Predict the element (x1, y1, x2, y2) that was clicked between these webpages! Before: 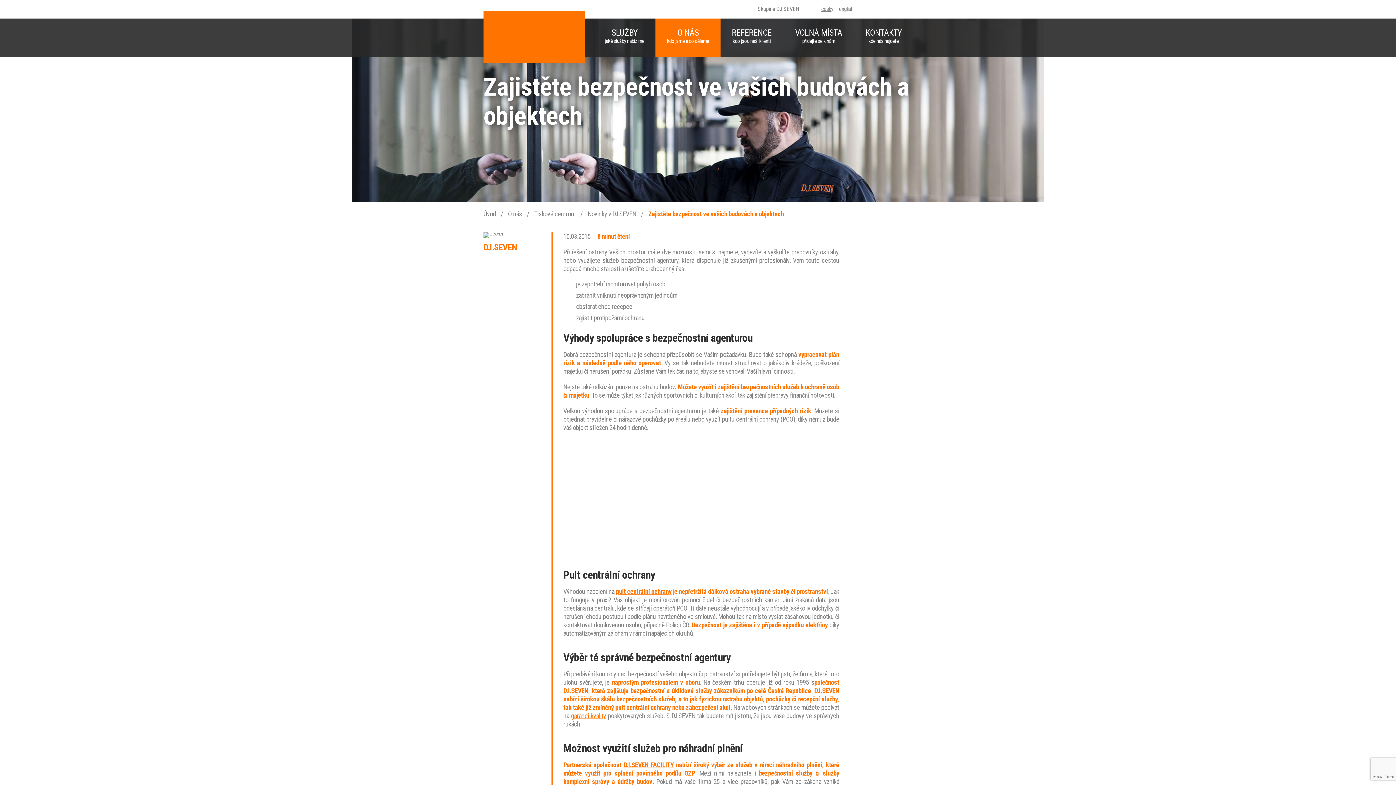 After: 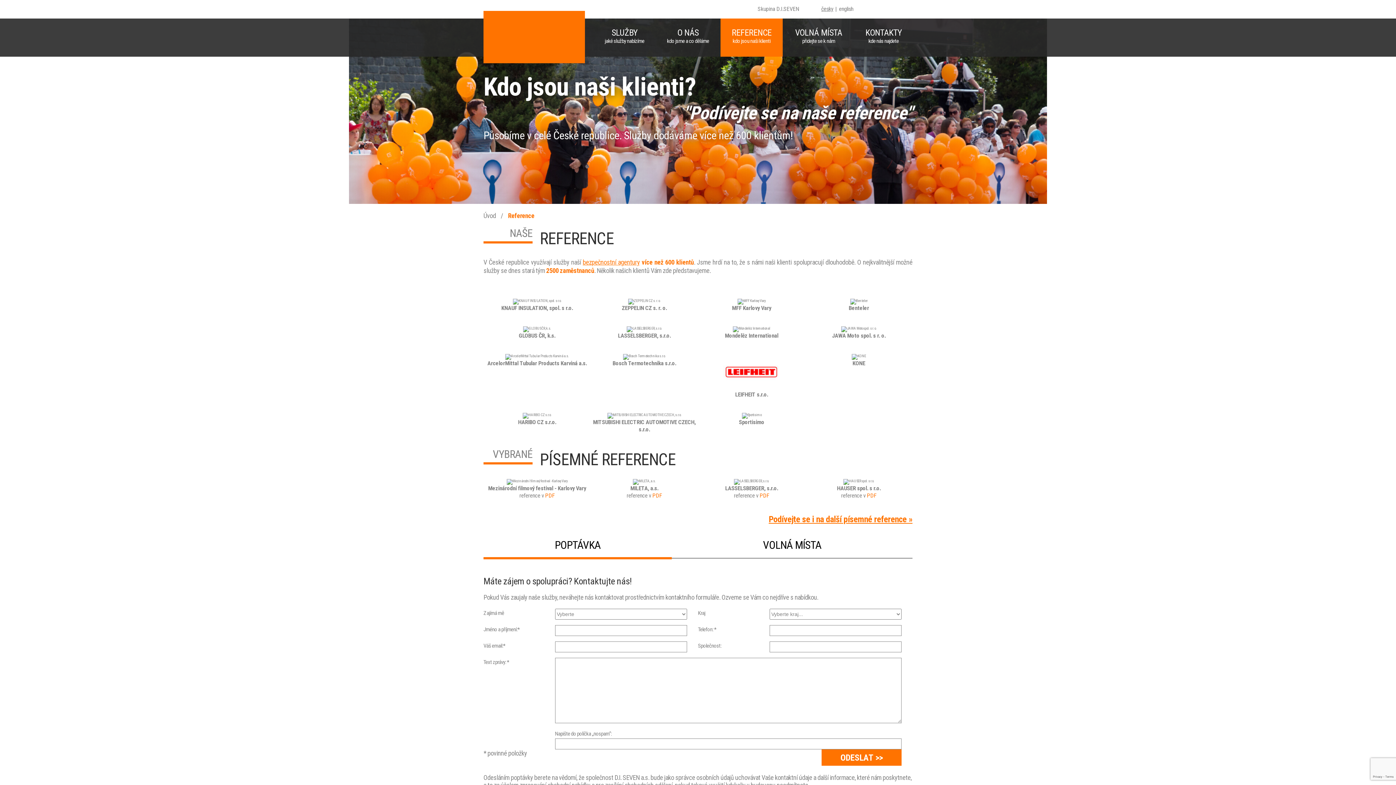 Action: bbox: (720, 18, 782, 56) label: REFERENCE
kdo jsou naši klienti